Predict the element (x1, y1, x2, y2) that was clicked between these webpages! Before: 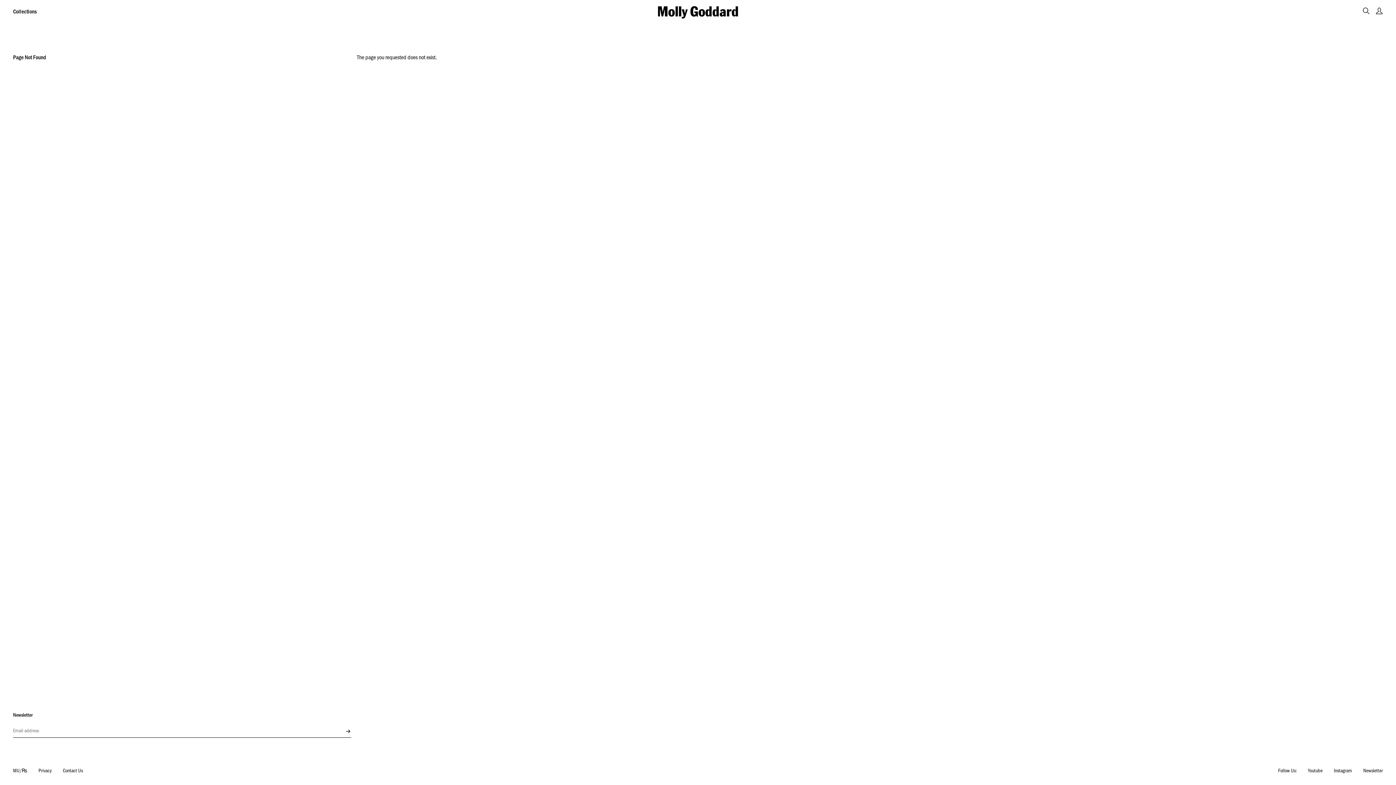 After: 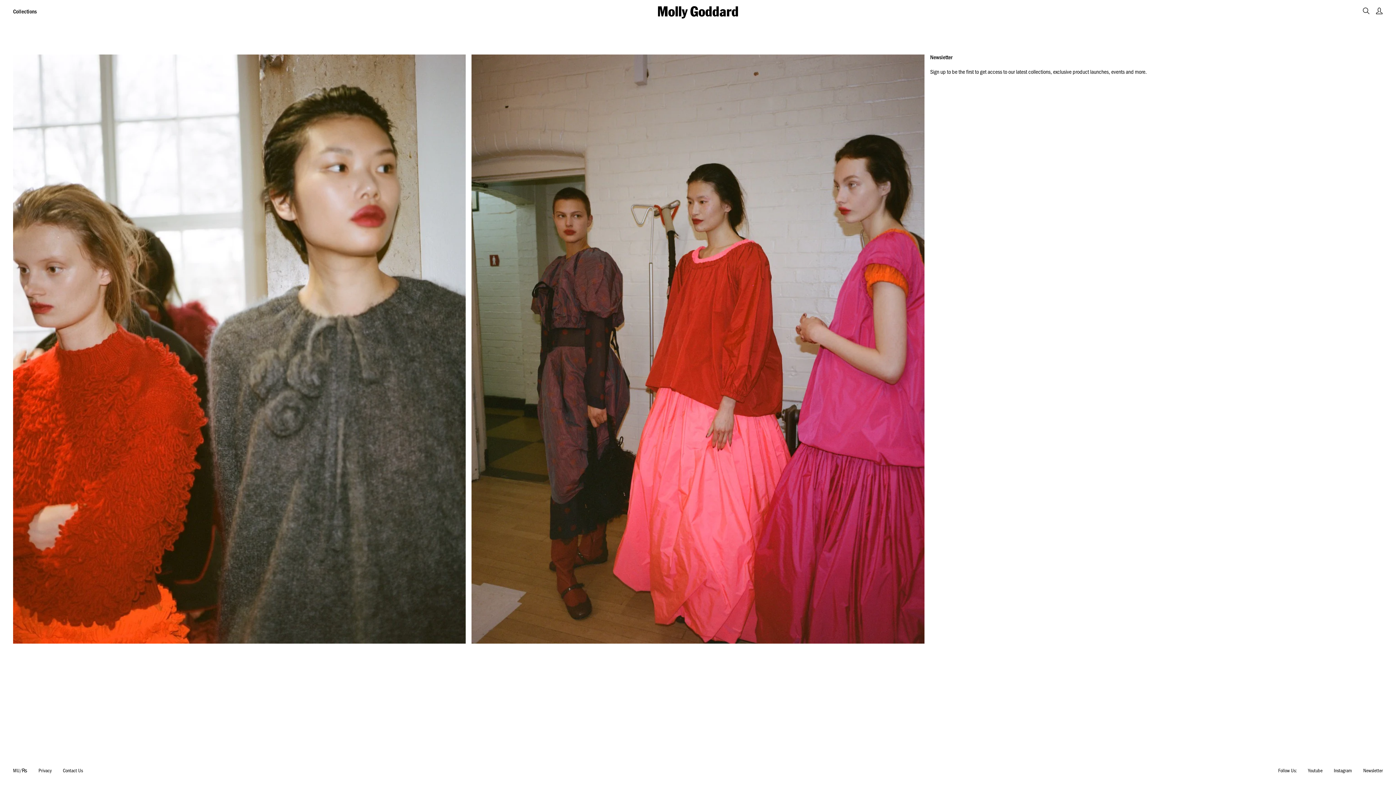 Action: bbox: (1363, 768, 1383, 775) label: Newsletter